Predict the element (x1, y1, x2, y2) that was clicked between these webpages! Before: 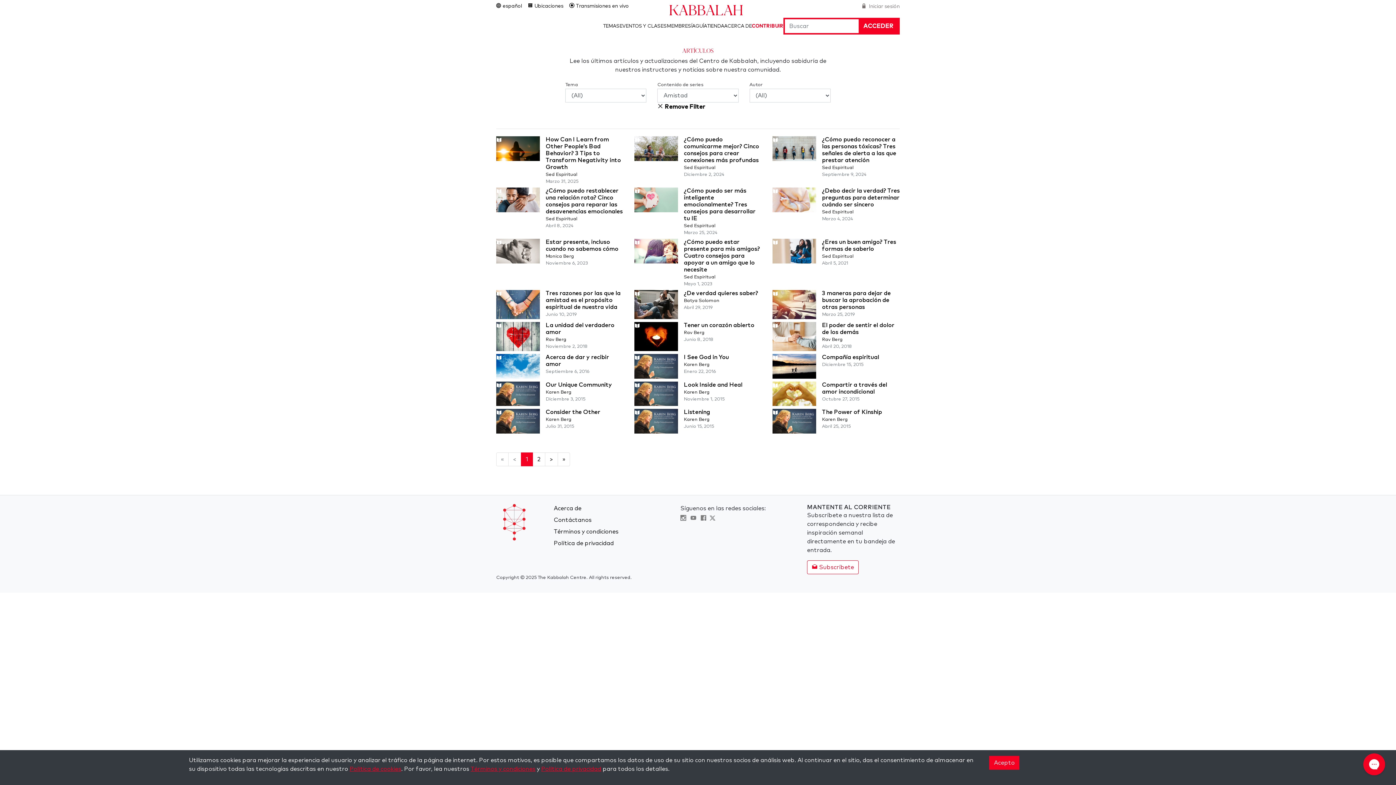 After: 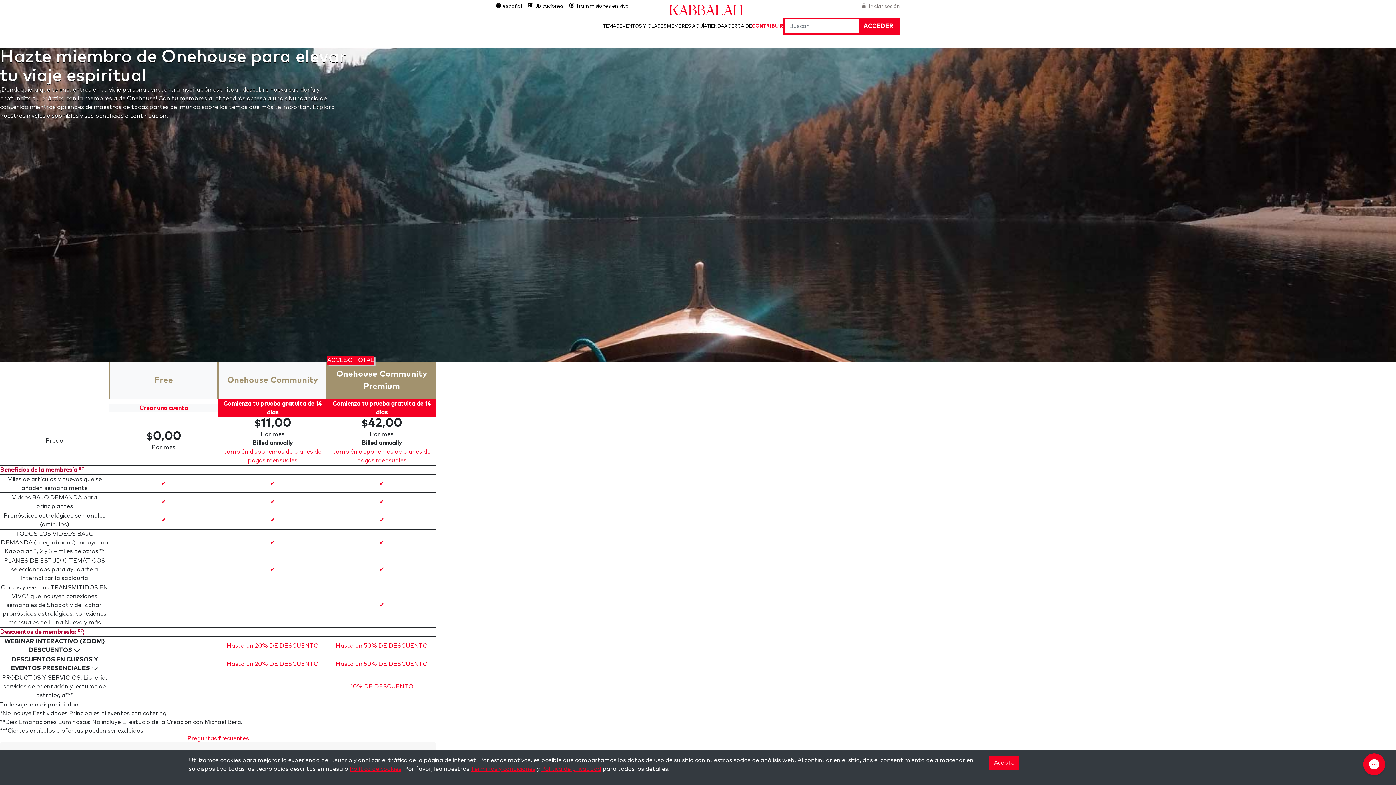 Action: bbox: (666, 23, 695, 28) label: MEMBRESÍA